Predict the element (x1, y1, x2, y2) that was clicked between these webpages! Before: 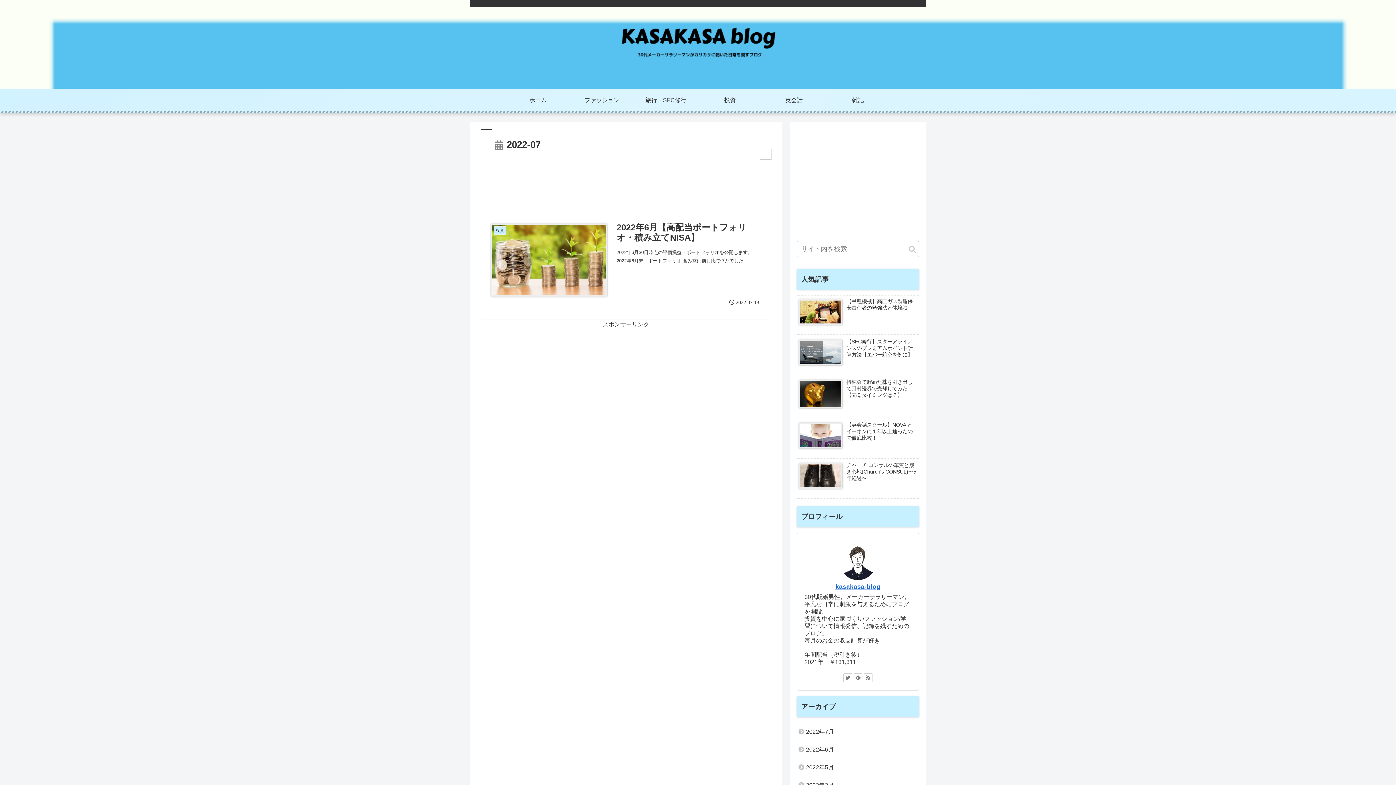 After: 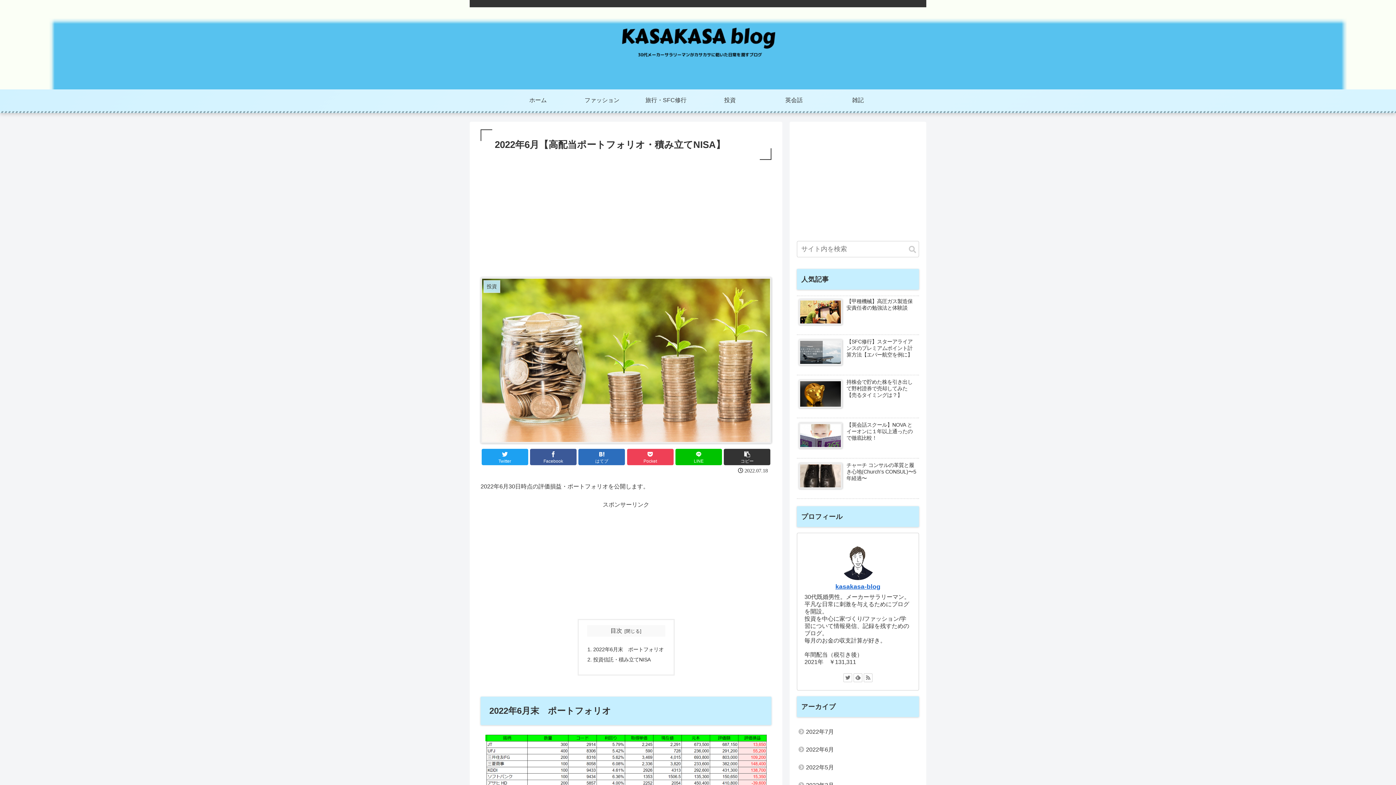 Action: label: 投資
2022年6月【高配当ポートフォリオ・積み立てNISA】
2022年6月30日時点の評価損益・ポートフォリオを公開します。 2022年6月末　ポートフォリオ 含み益は前月比で-7万でした。ENEOSを100株売却した以外に特に動きはありません。 日経平均は27,000±1500のボックス相場...
 2022.07.18 bbox: (480, 208, 771, 319)